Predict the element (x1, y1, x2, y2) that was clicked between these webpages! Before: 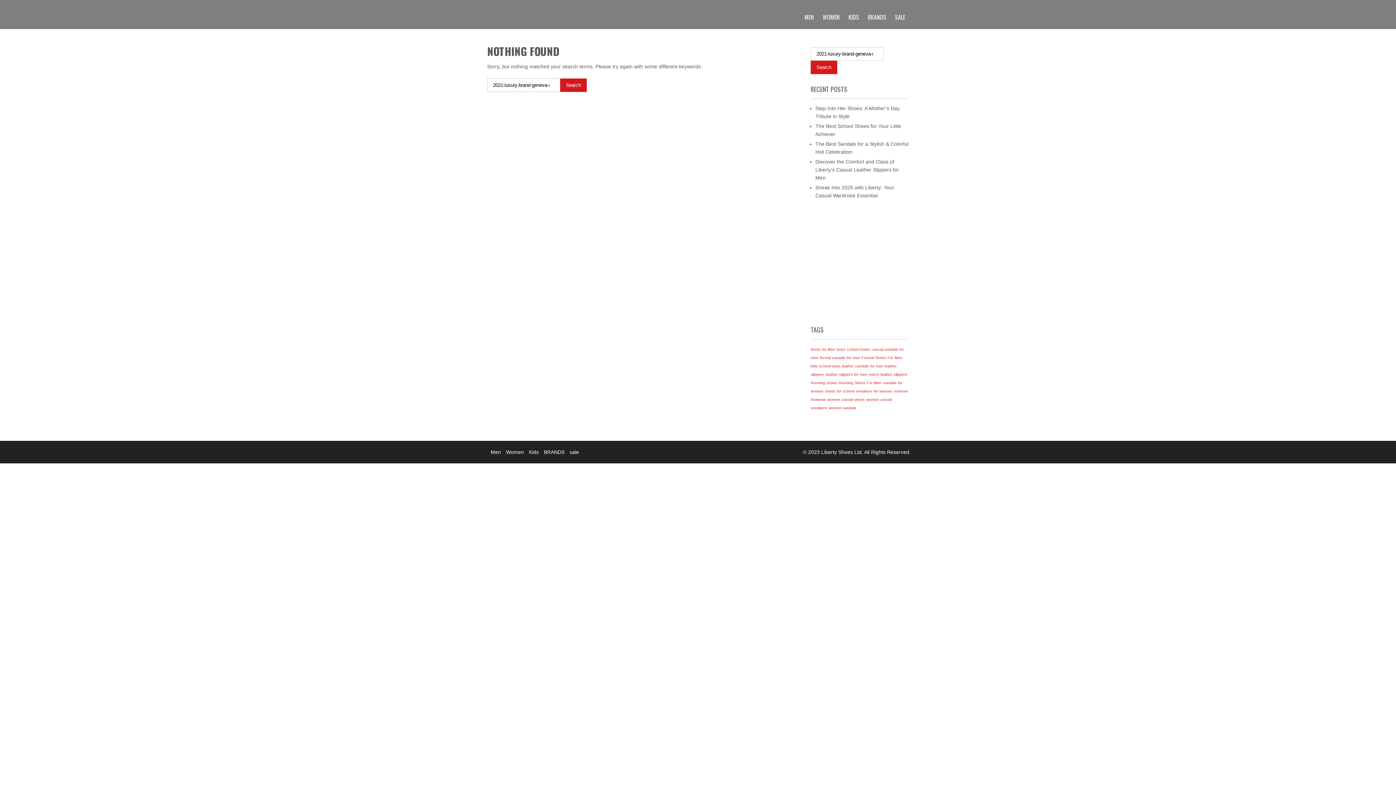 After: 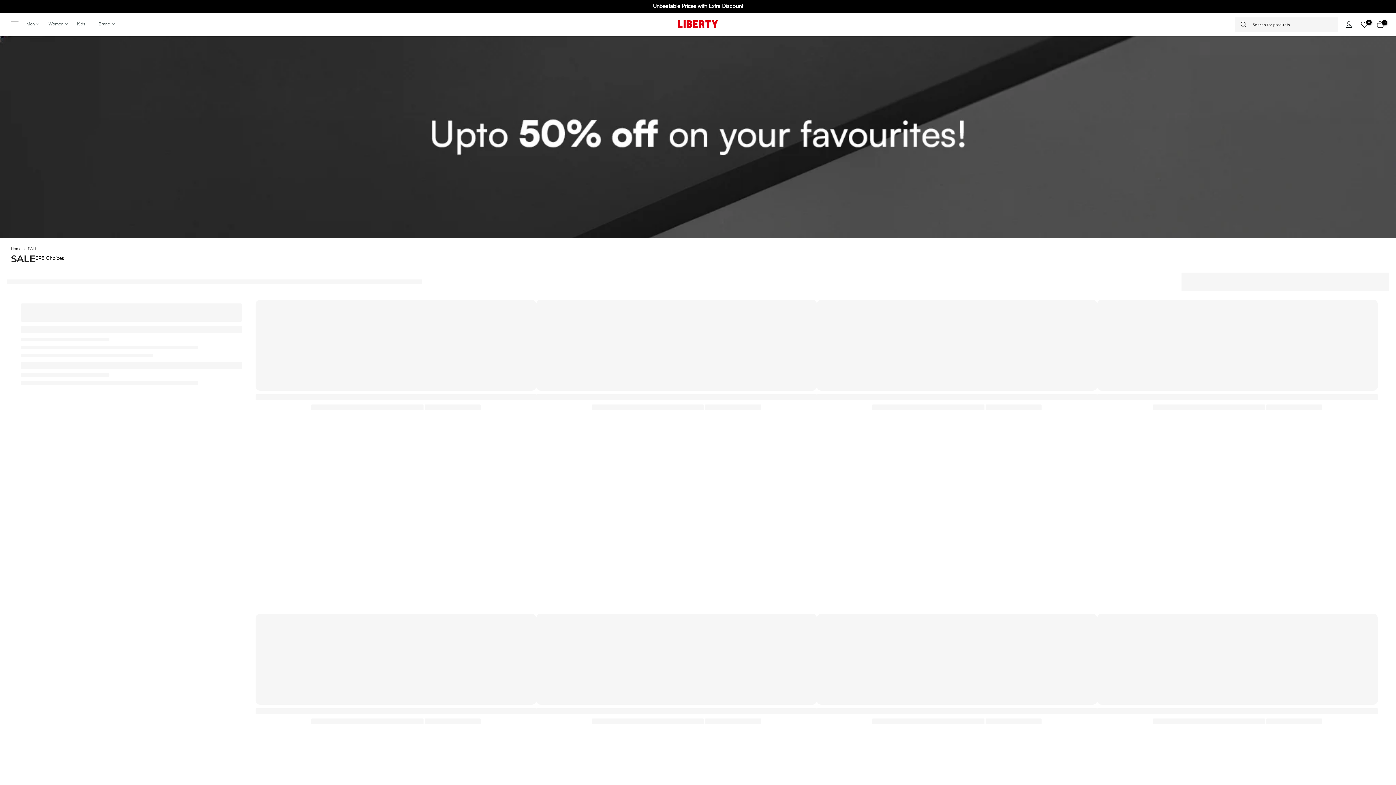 Action: bbox: (569, 449, 579, 455) label: sale